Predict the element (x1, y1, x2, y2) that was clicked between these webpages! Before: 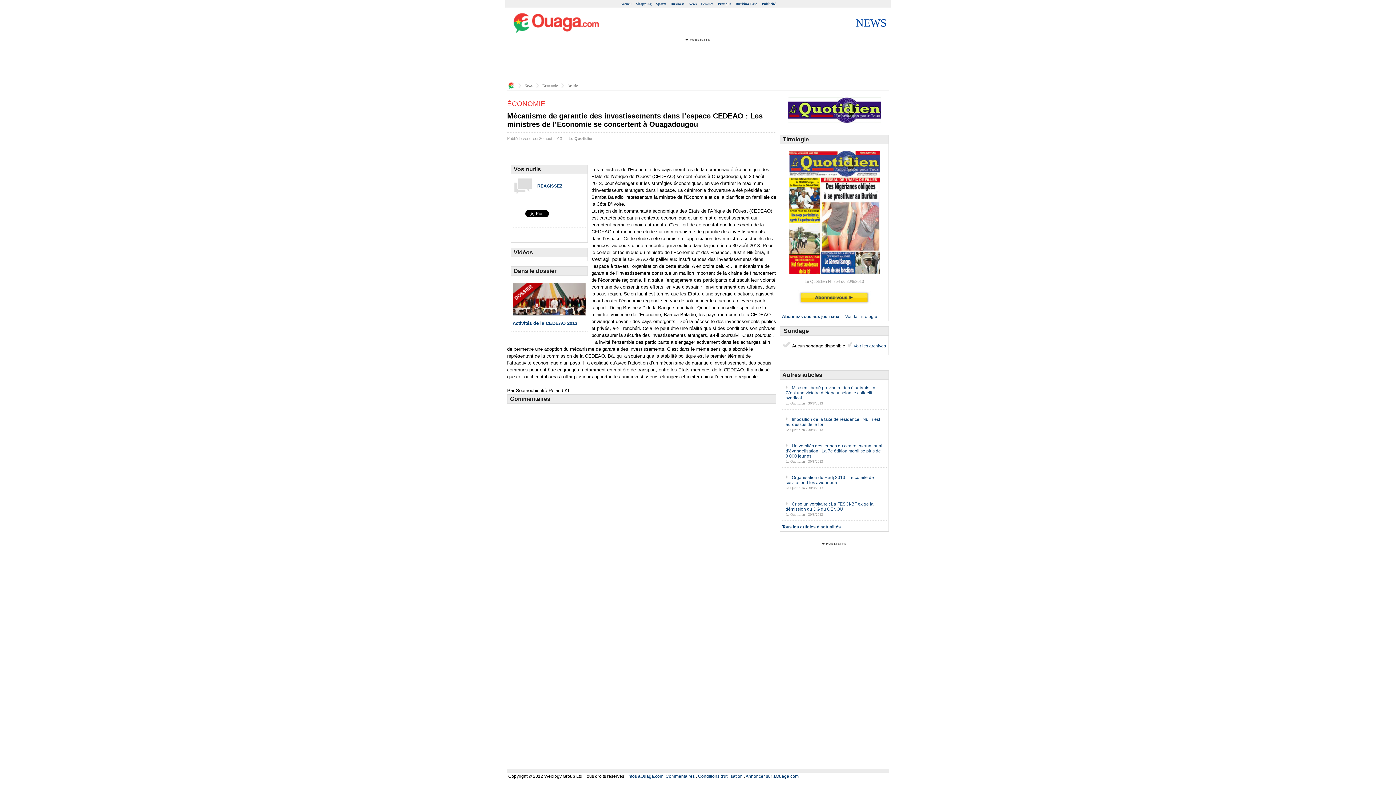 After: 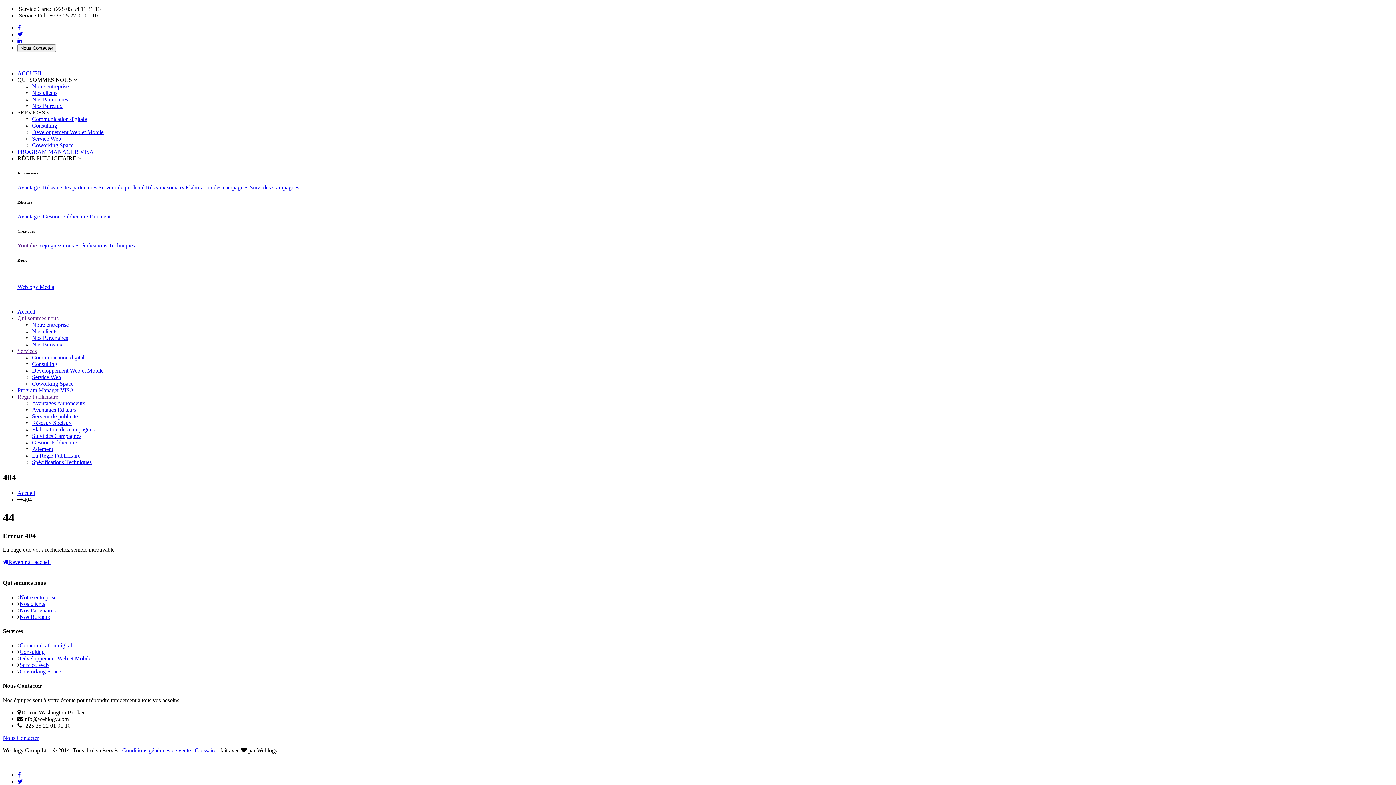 Action: bbox: (821, 541, 848, 546)